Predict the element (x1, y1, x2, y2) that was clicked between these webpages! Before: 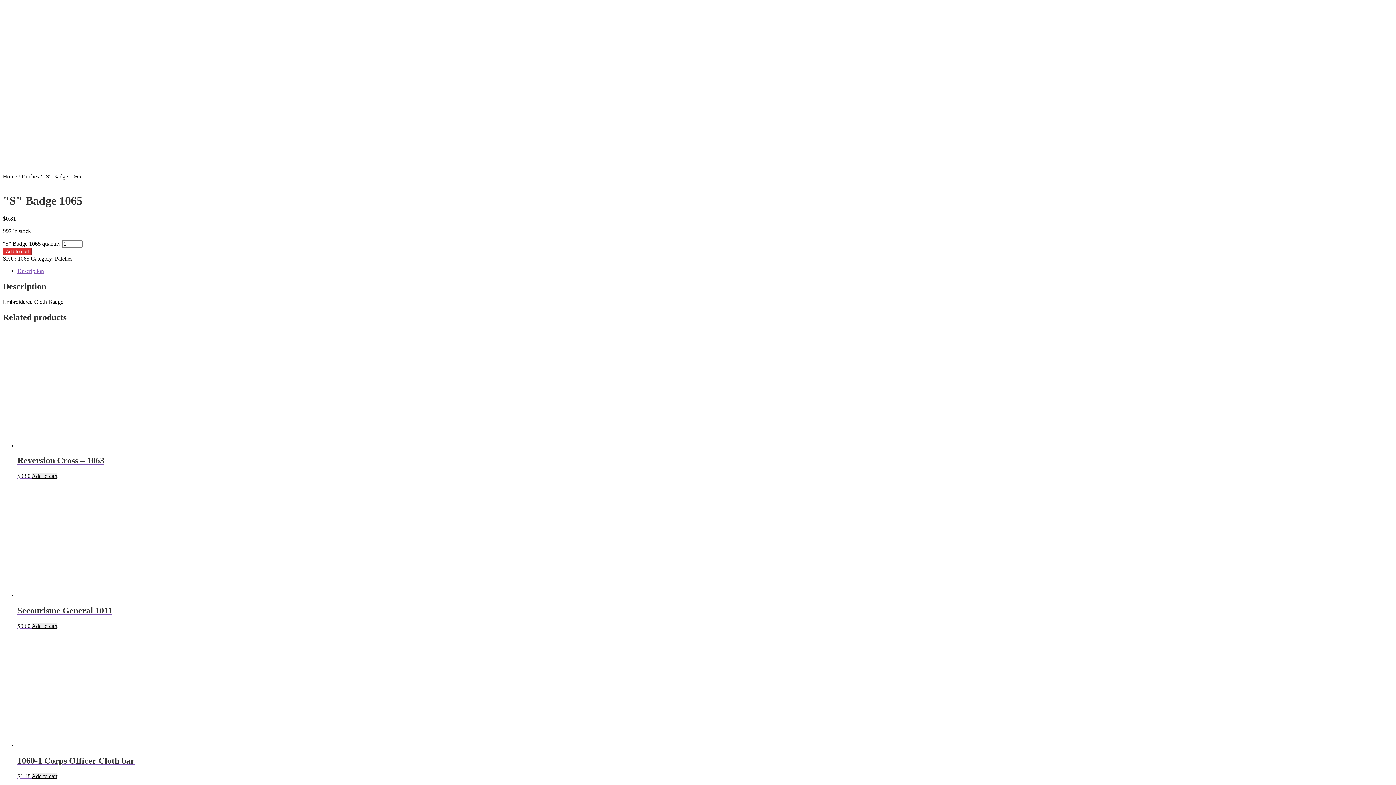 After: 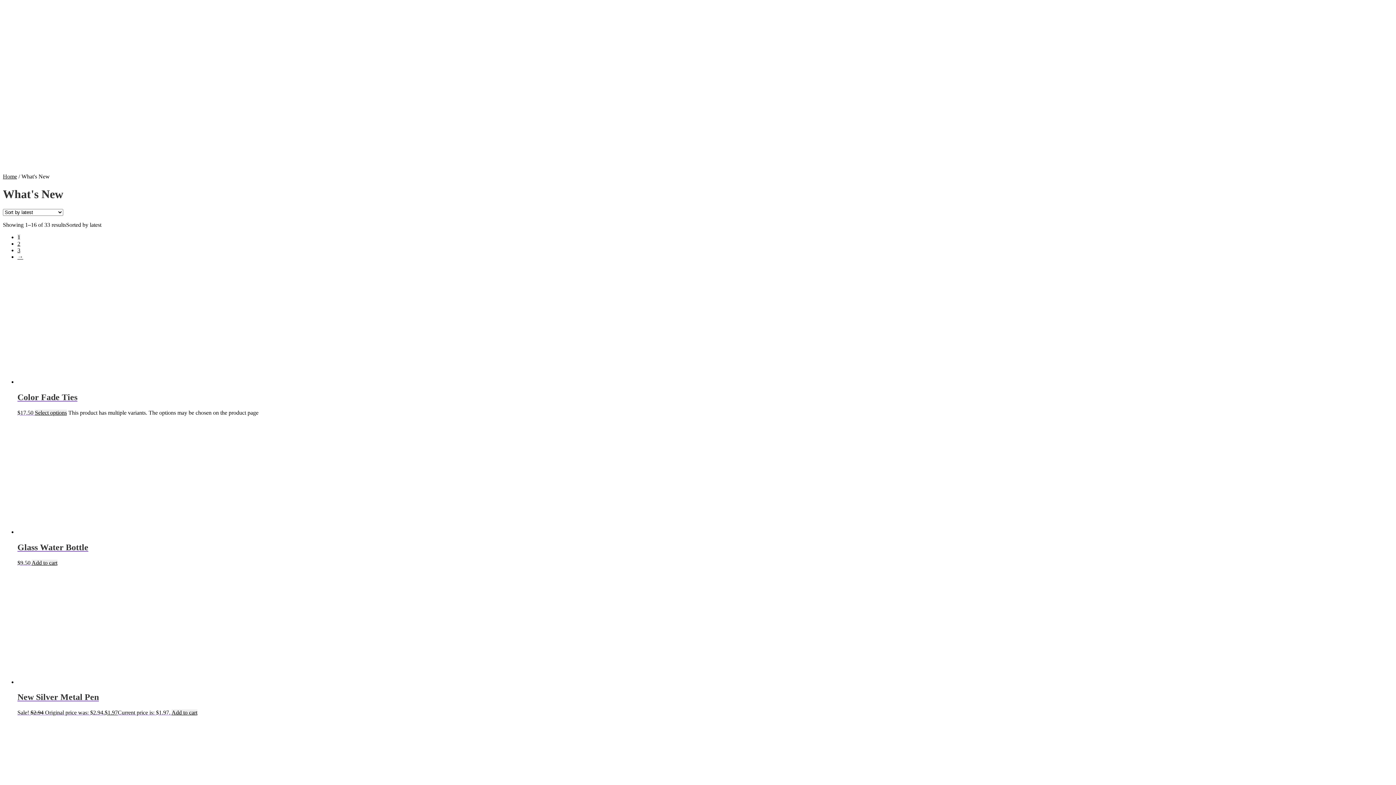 Action: bbox: (17, 57, 31, 64) label: Home